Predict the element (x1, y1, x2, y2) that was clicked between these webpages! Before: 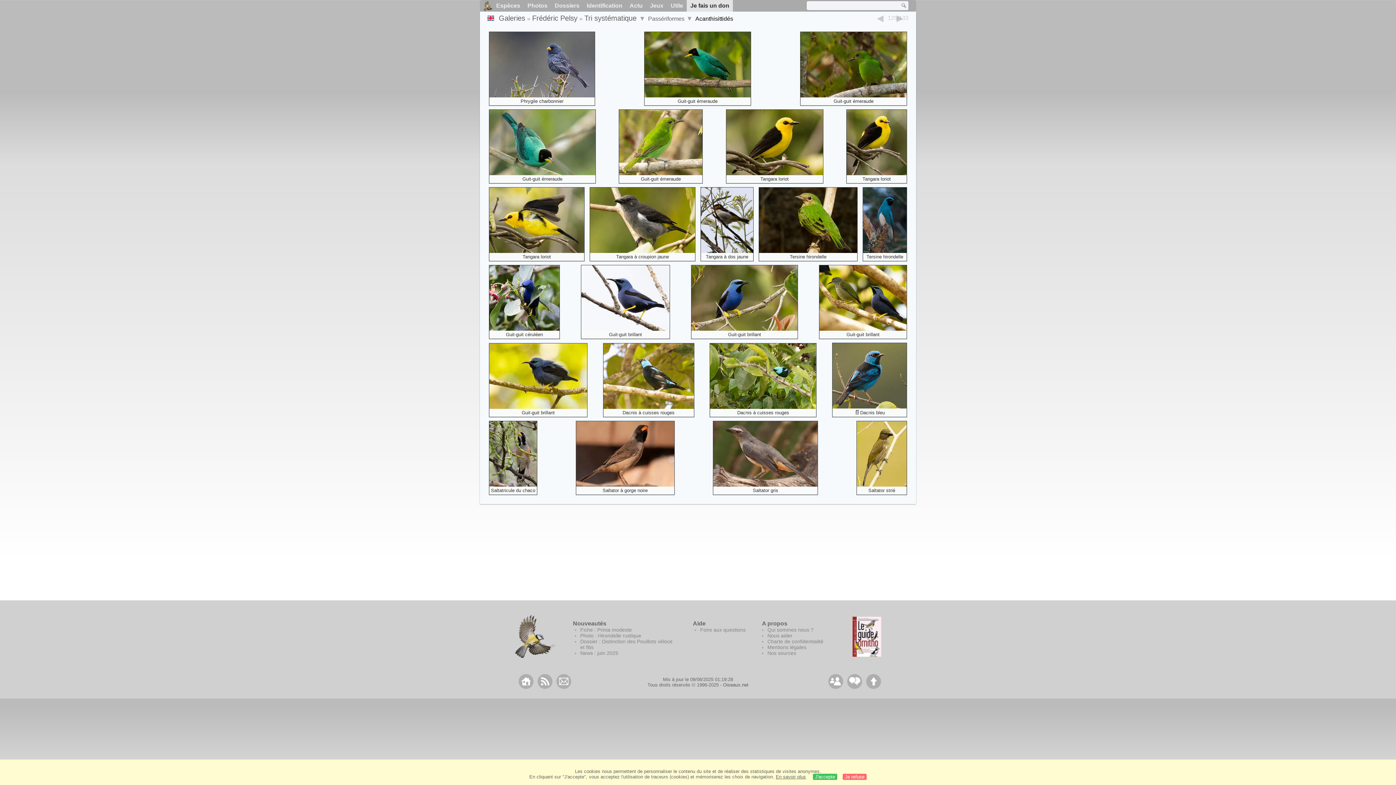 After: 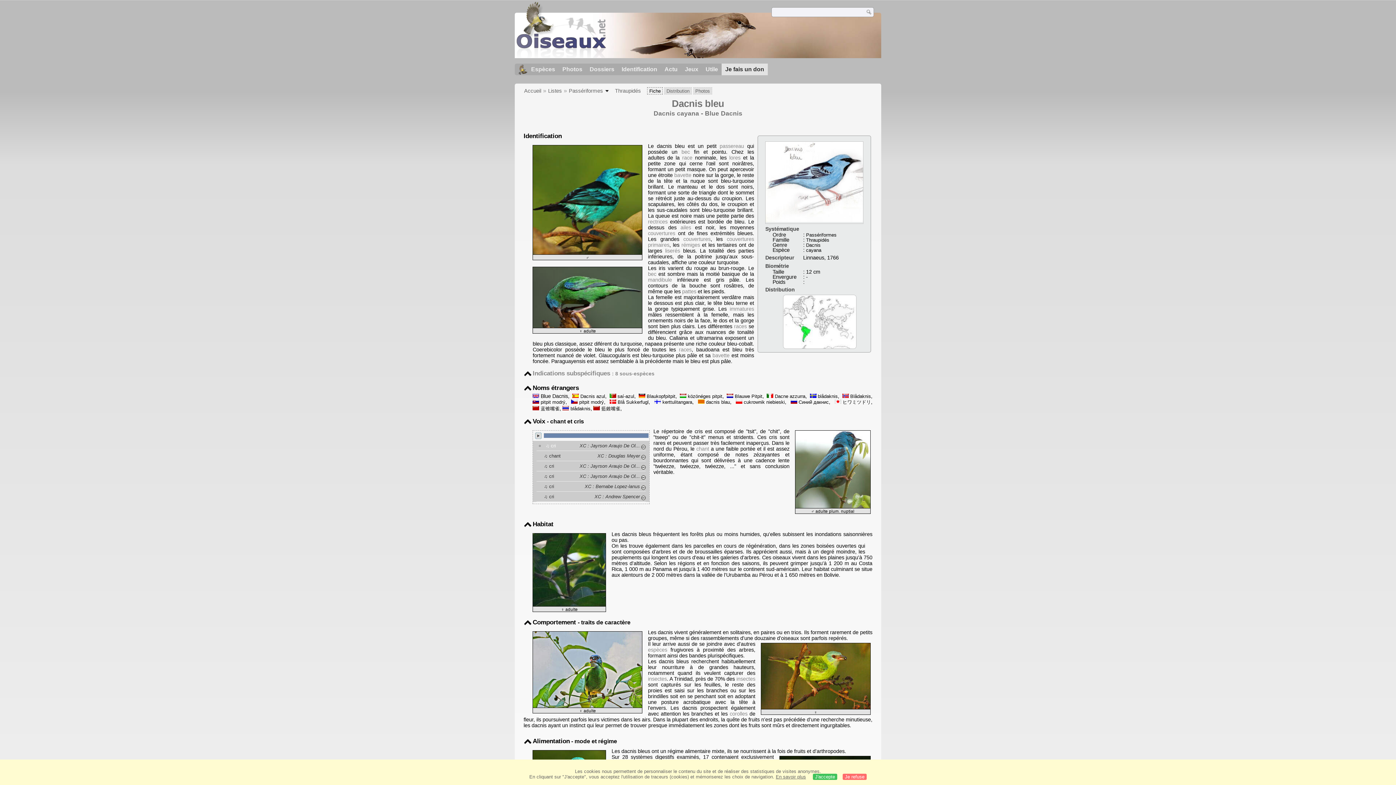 Action: bbox: (833, 408, 906, 416) label: Dacnis bleu